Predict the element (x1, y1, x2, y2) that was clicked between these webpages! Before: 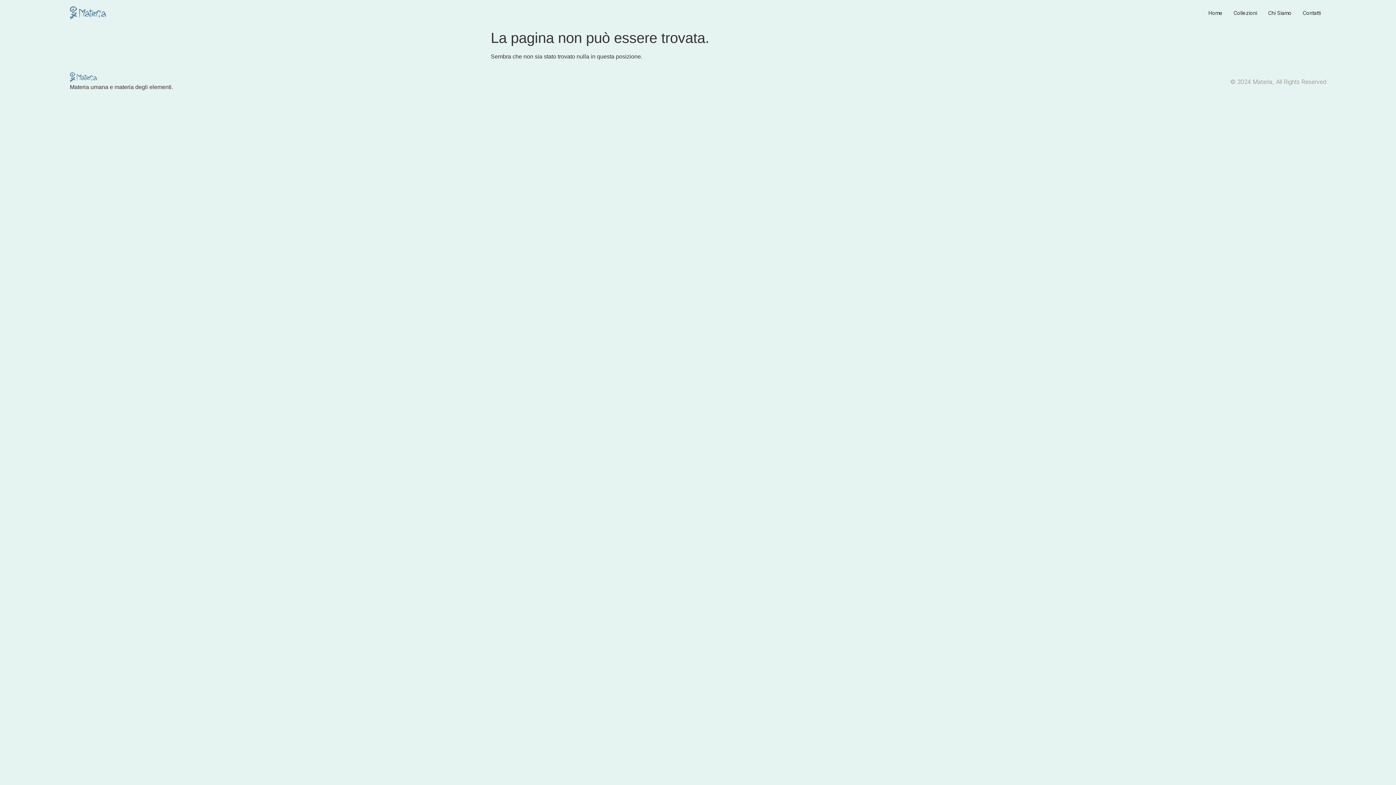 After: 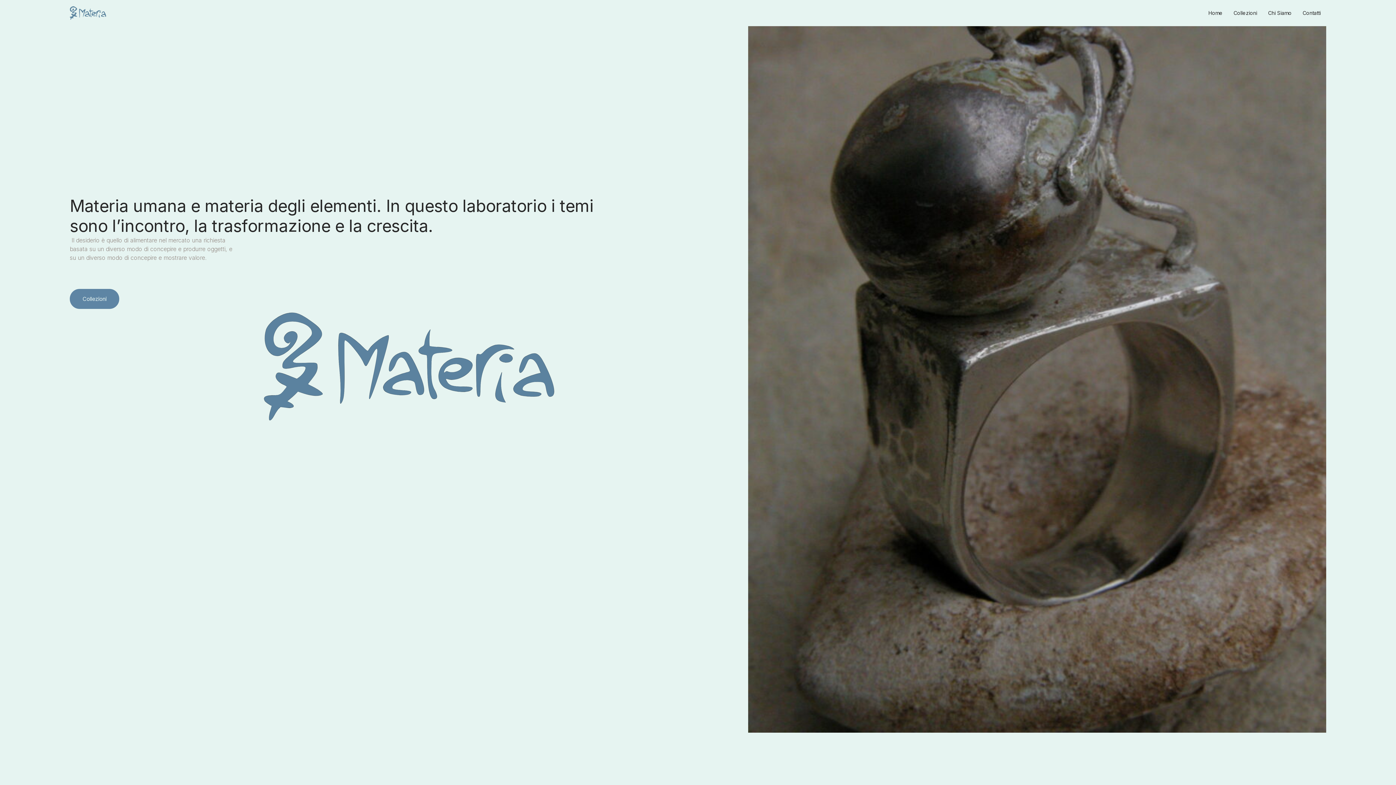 Action: bbox: (69, 5, 106, 20)